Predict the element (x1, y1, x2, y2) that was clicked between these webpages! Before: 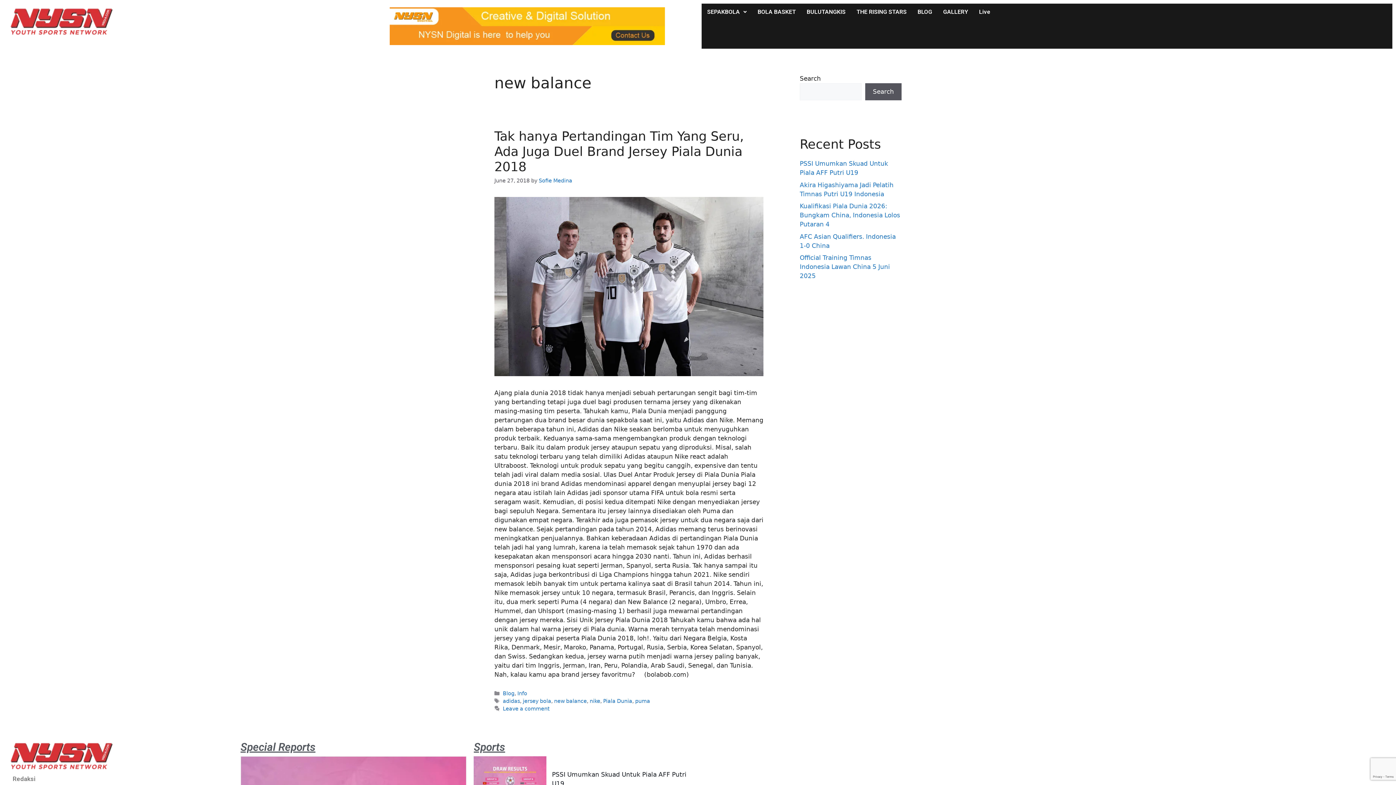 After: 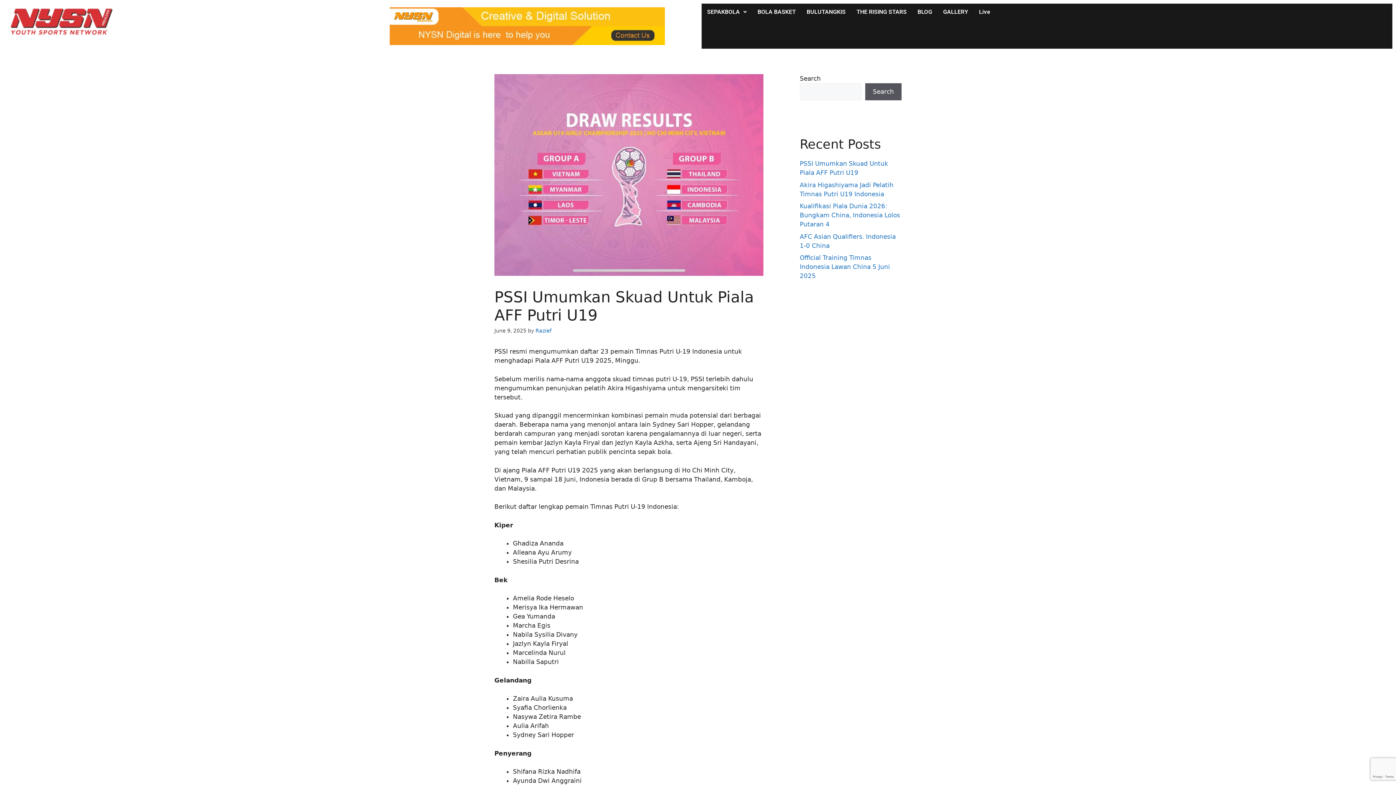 Action: bbox: (473, 756, 700, 811) label: PSSI Umumkan Skuad Untuk Piala AFF Putri U19
June 9, 2025